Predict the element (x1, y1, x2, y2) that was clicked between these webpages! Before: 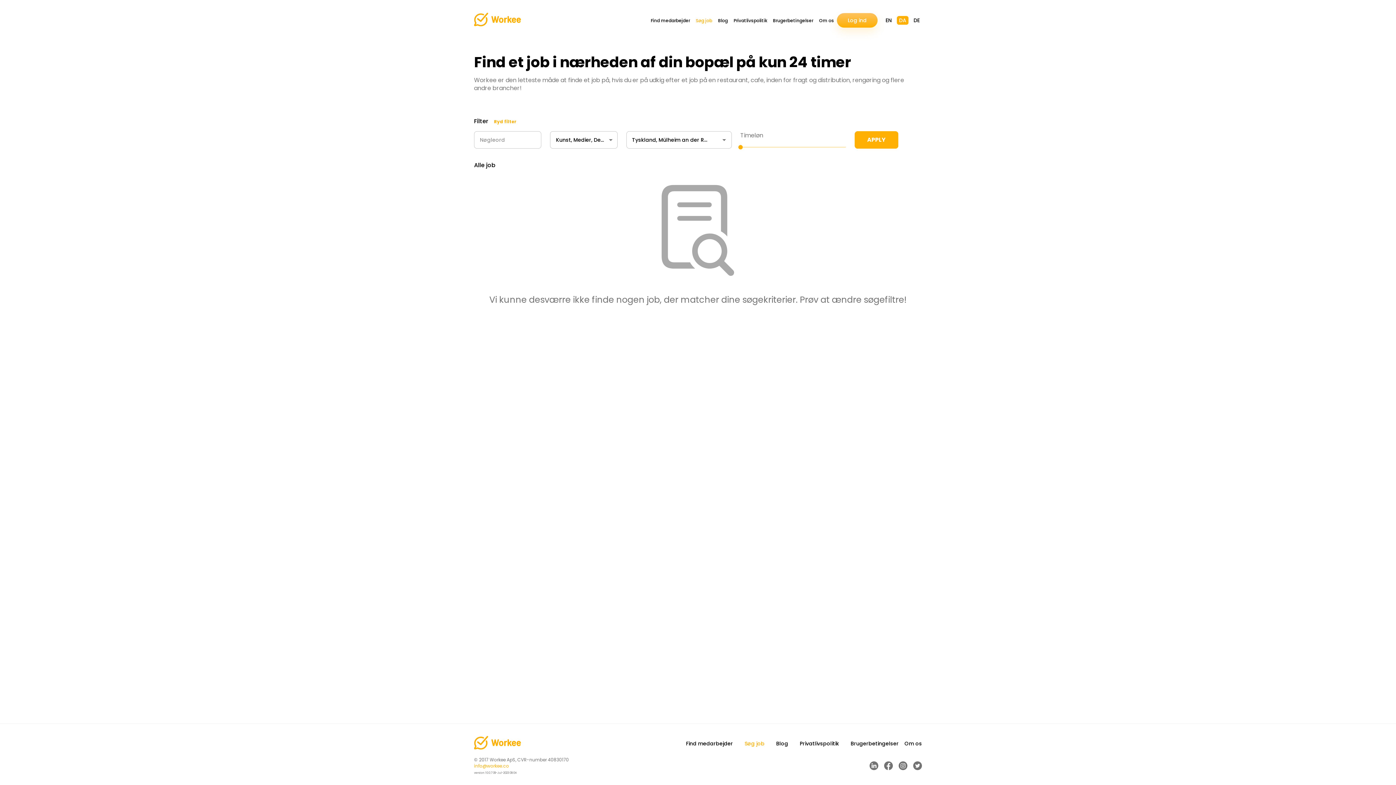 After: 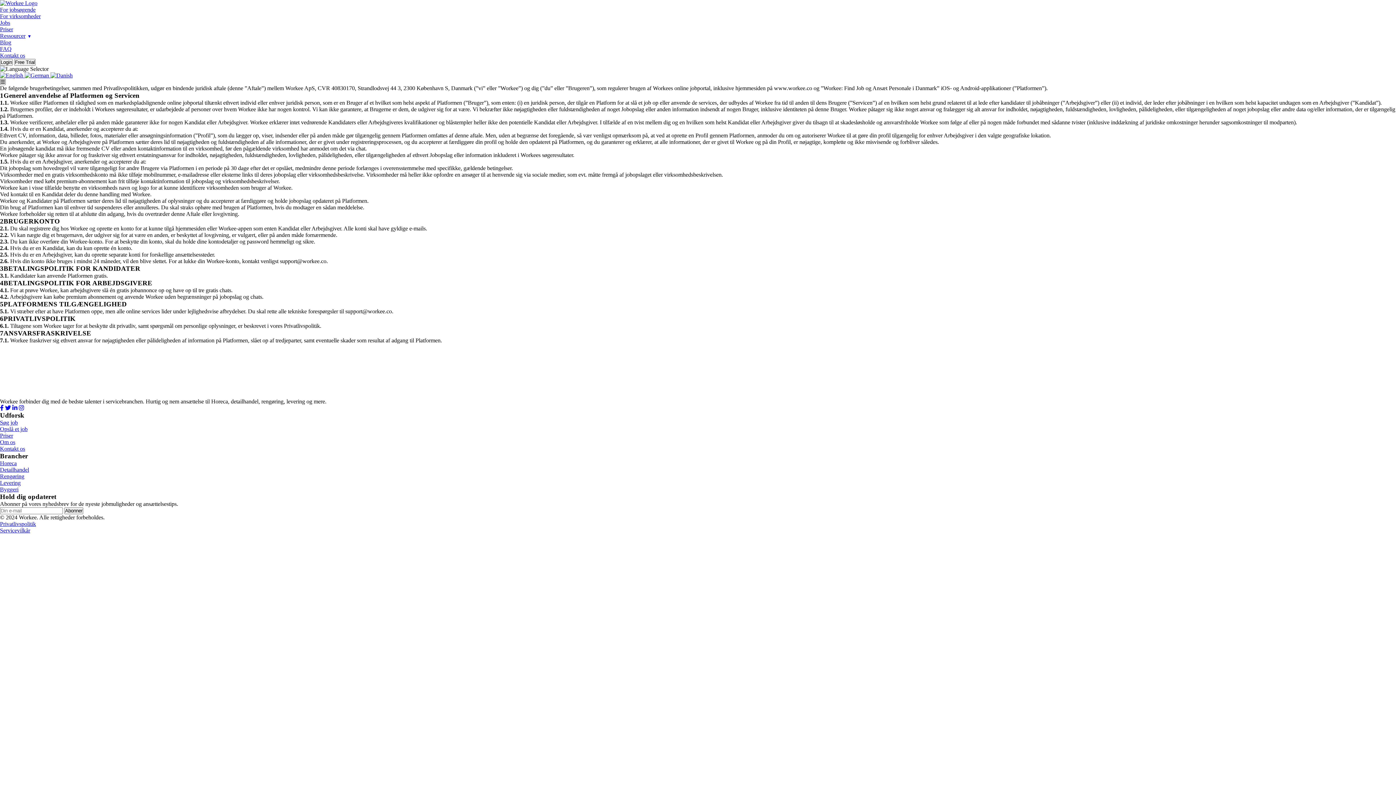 Action: bbox: (850, 740, 898, 747) label: Brugerbetingelser